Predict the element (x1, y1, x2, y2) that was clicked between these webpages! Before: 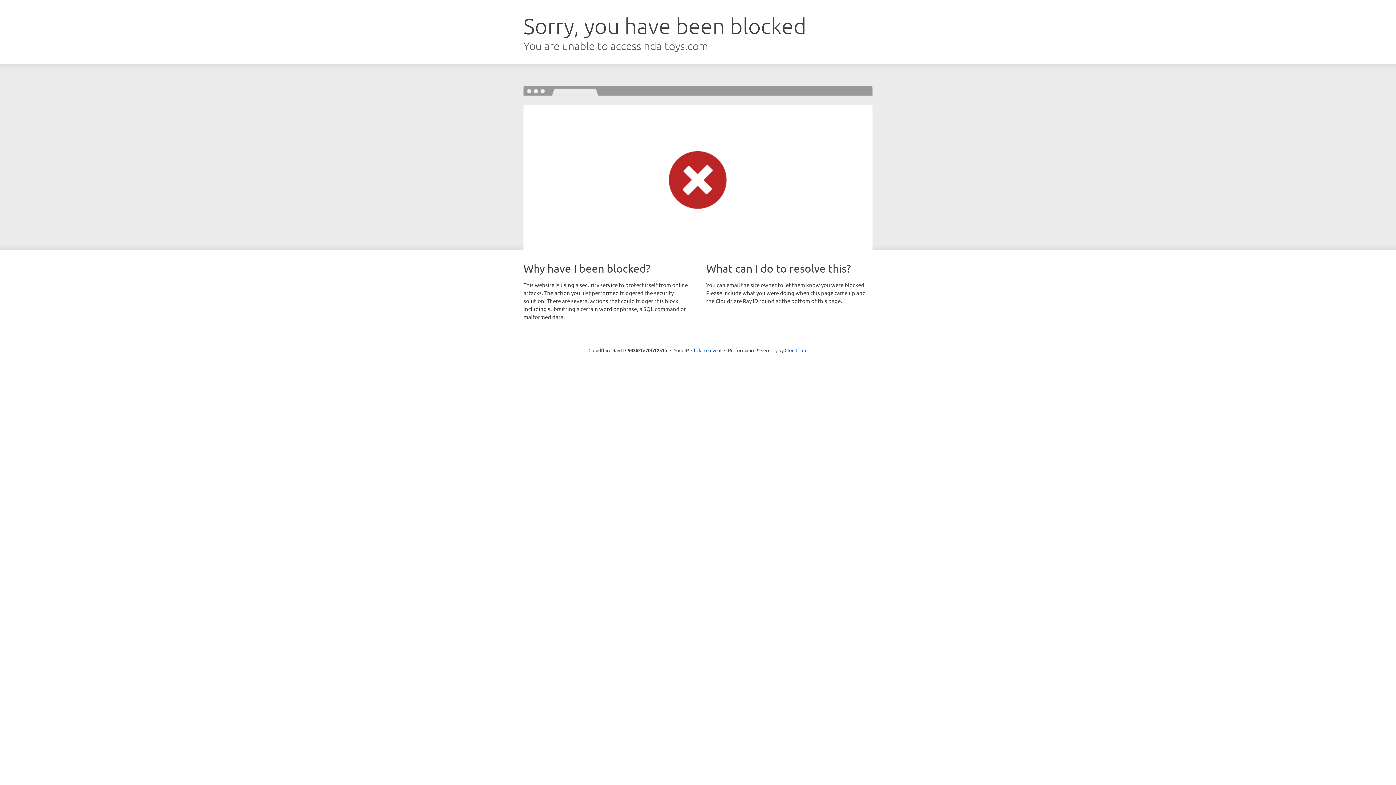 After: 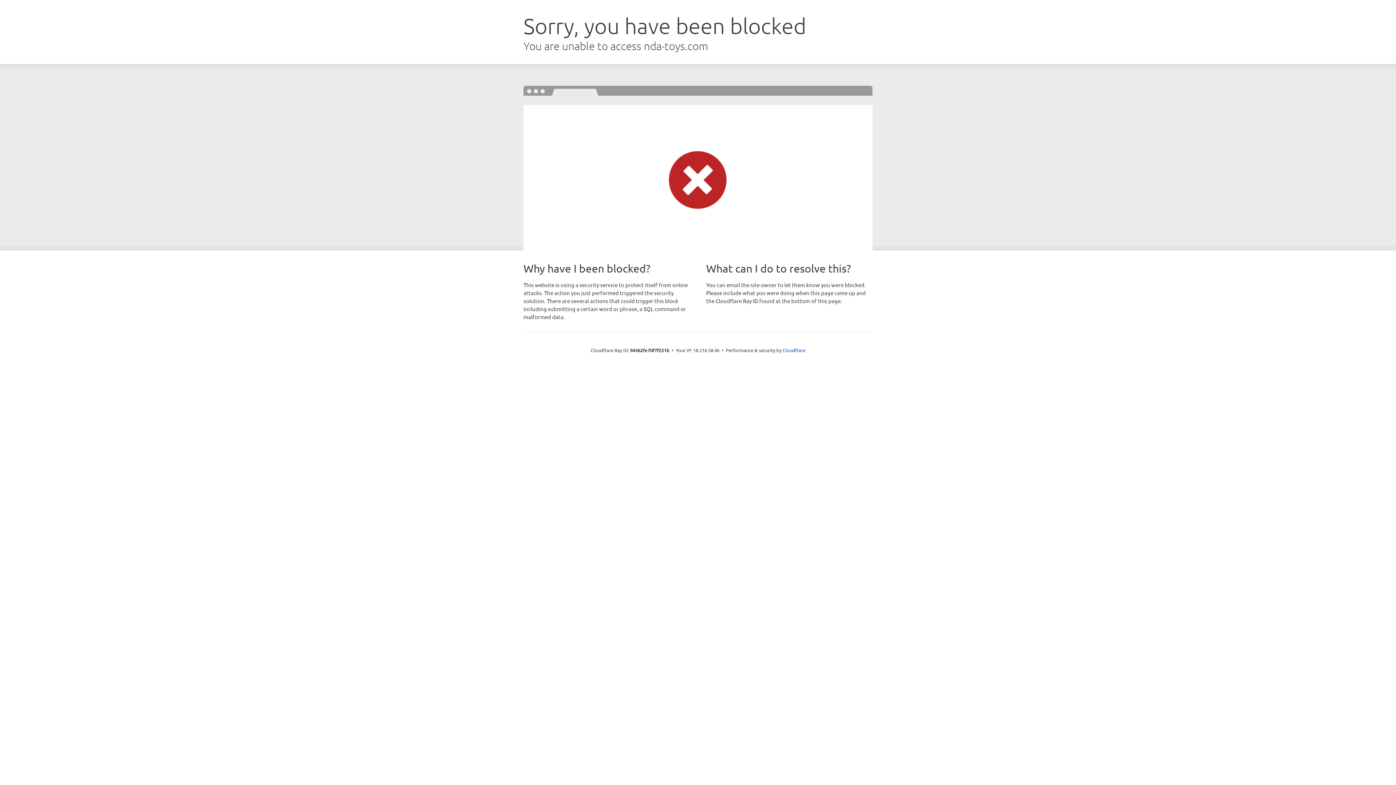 Action: bbox: (691, 346, 721, 353) label: Click to reveal